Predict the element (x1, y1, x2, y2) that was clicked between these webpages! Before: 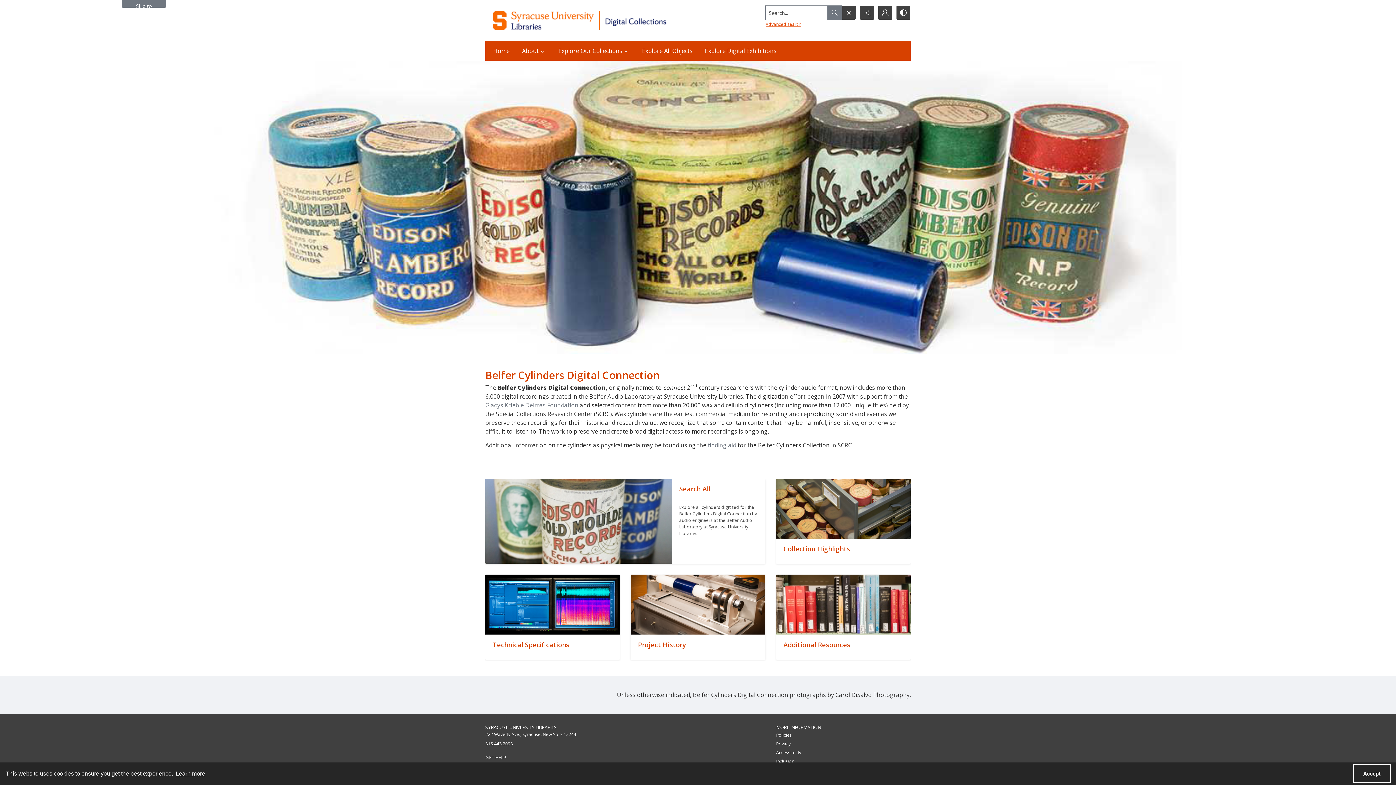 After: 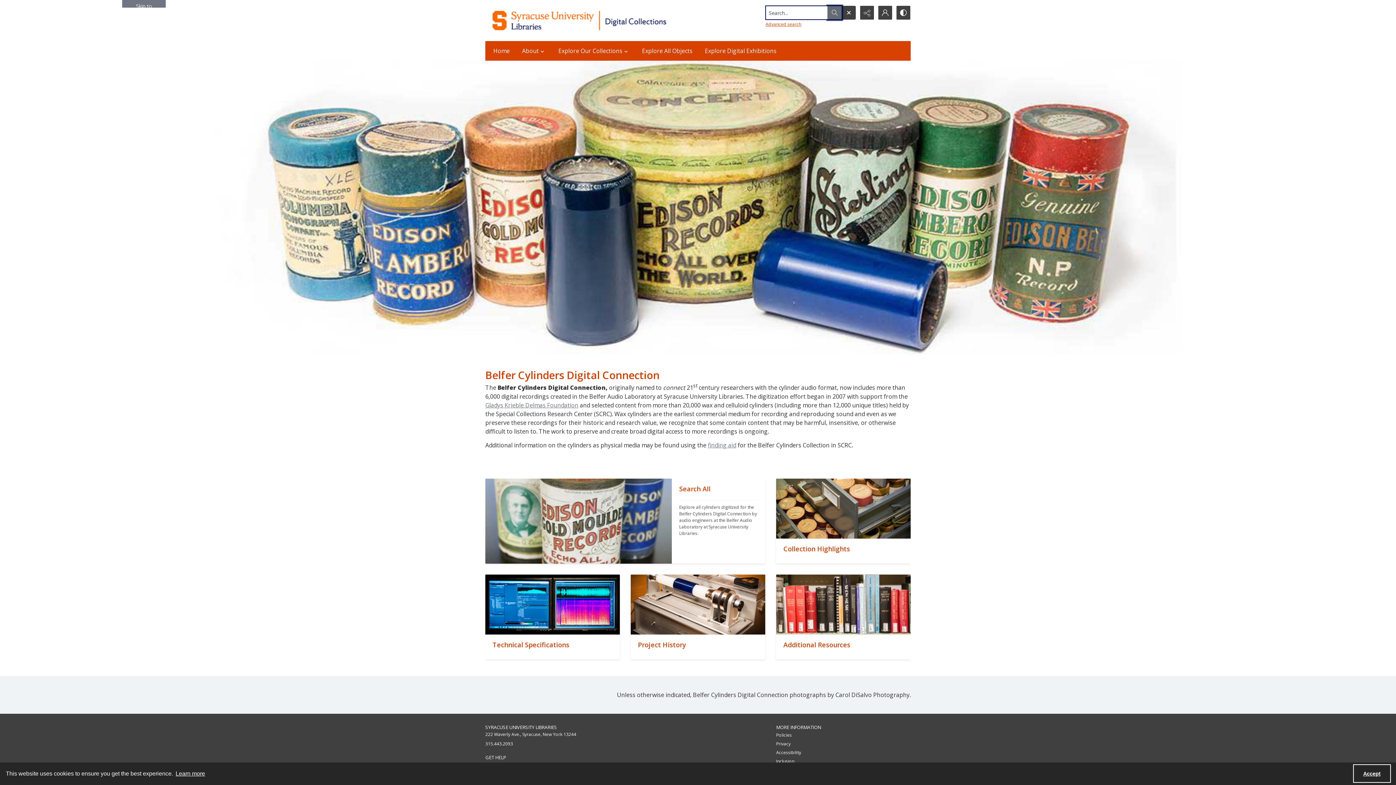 Action: bbox: (827, 5, 842, 19)